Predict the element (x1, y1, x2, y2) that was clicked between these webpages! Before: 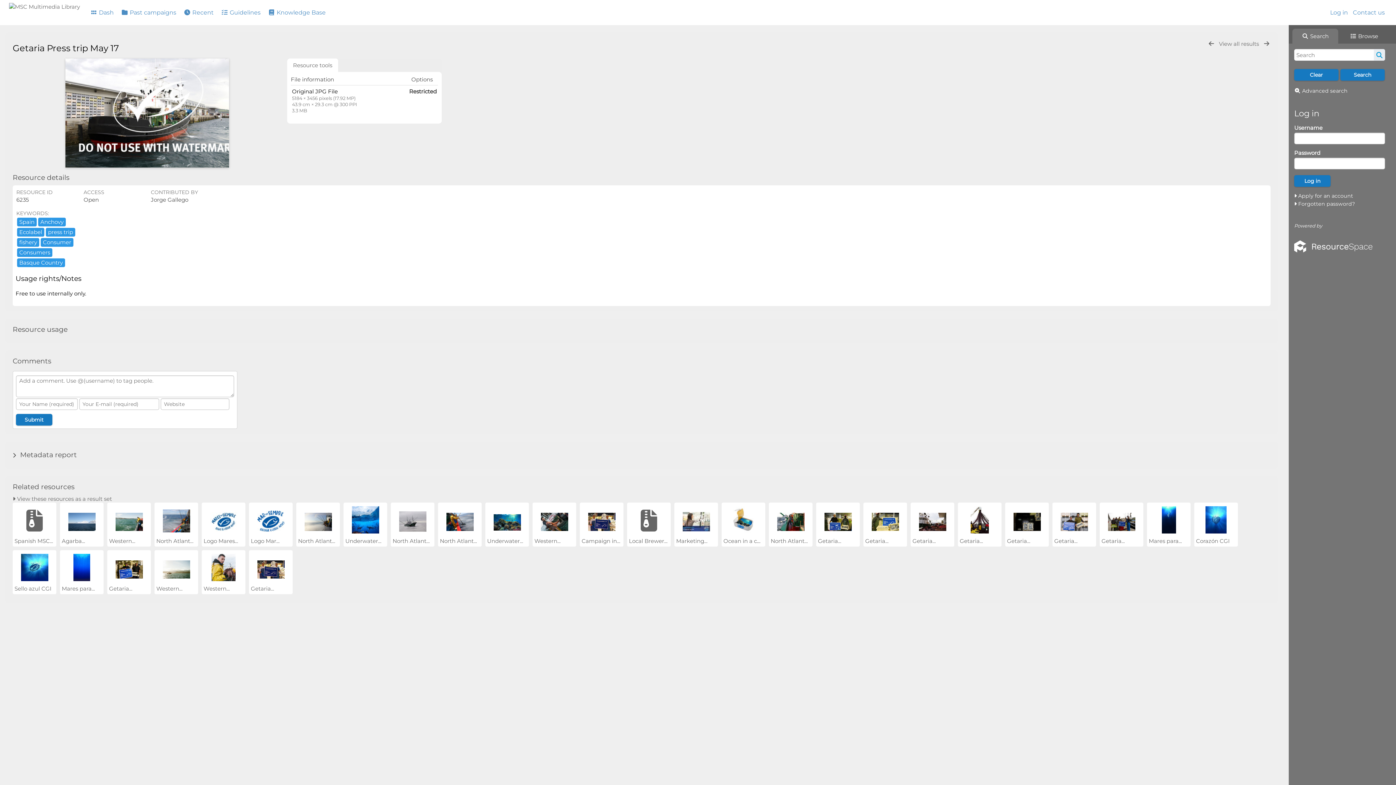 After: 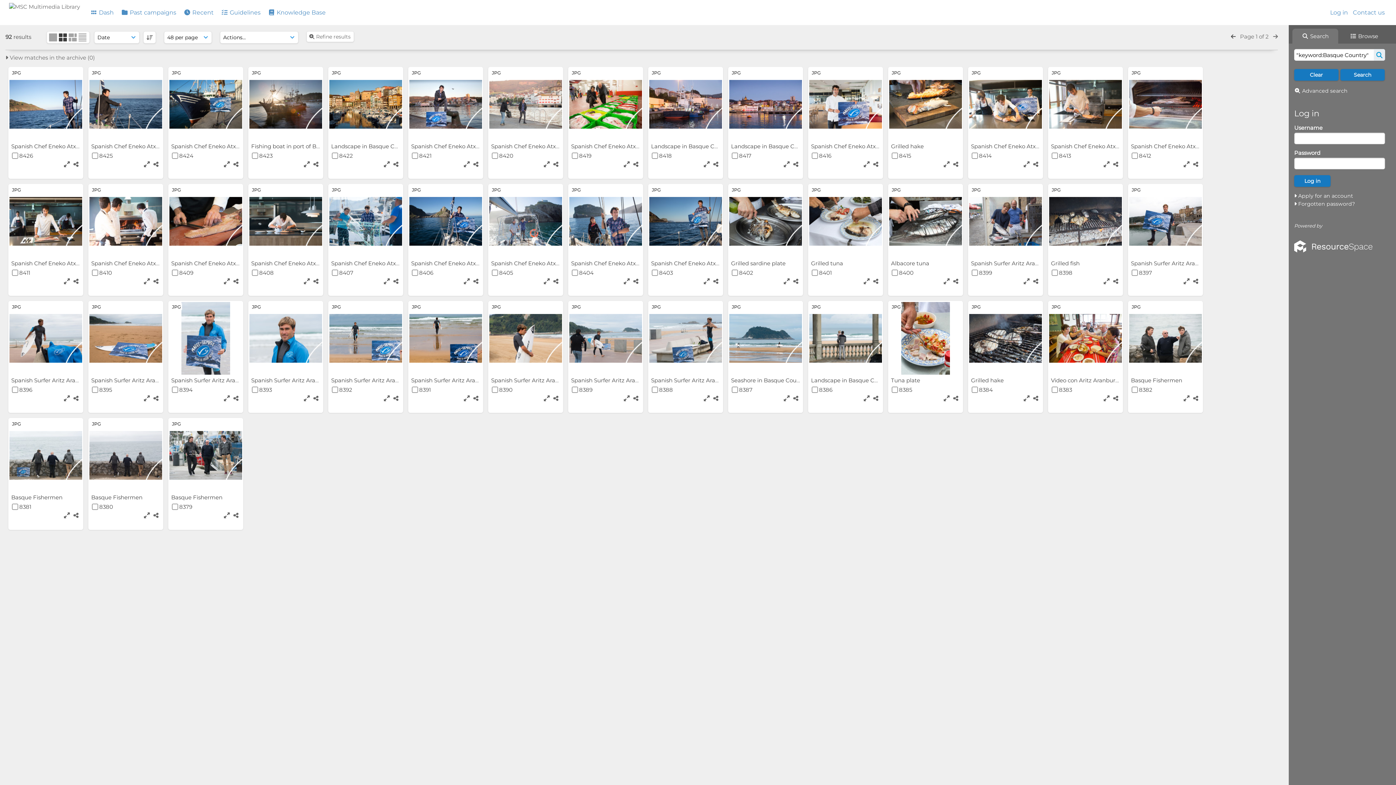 Action: bbox: (16, 259, 65, 266) label: Basque Country